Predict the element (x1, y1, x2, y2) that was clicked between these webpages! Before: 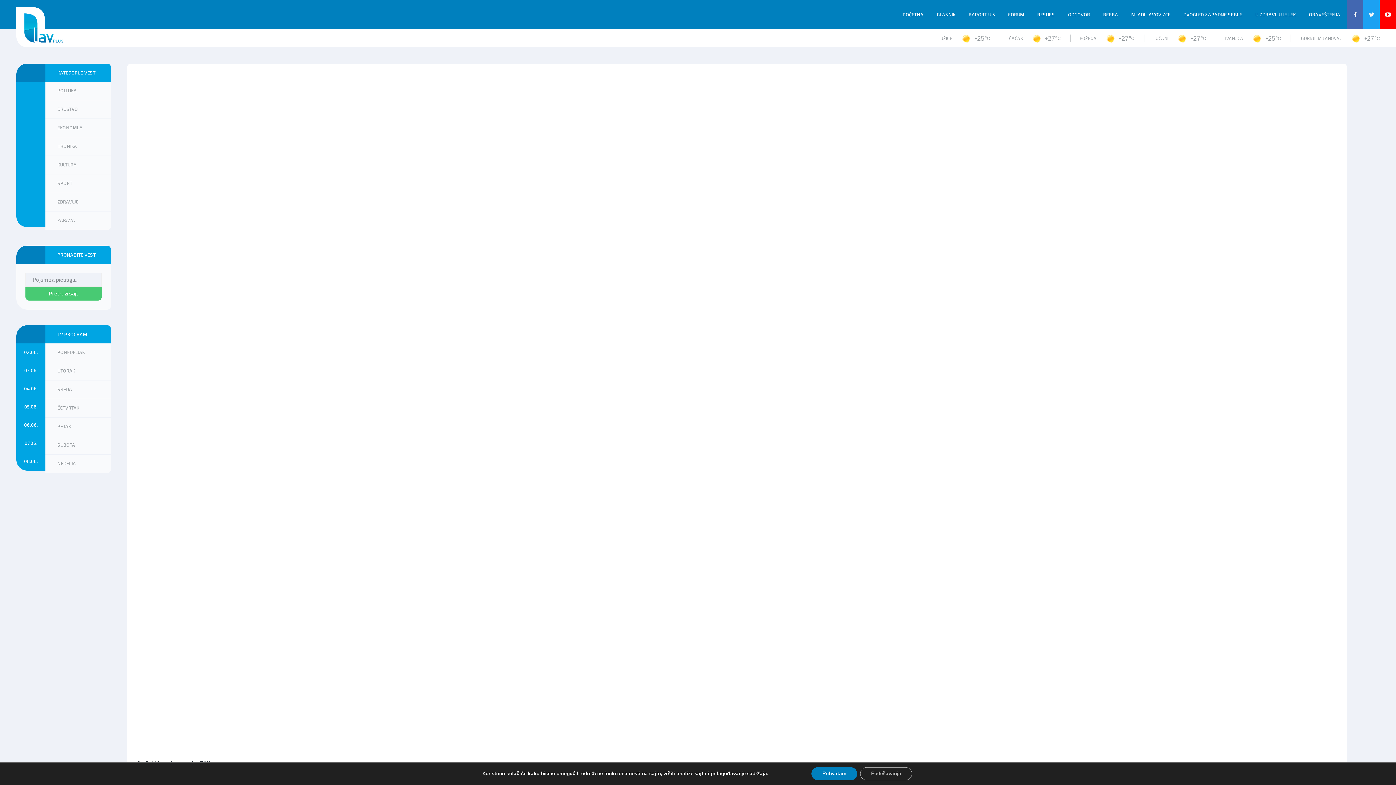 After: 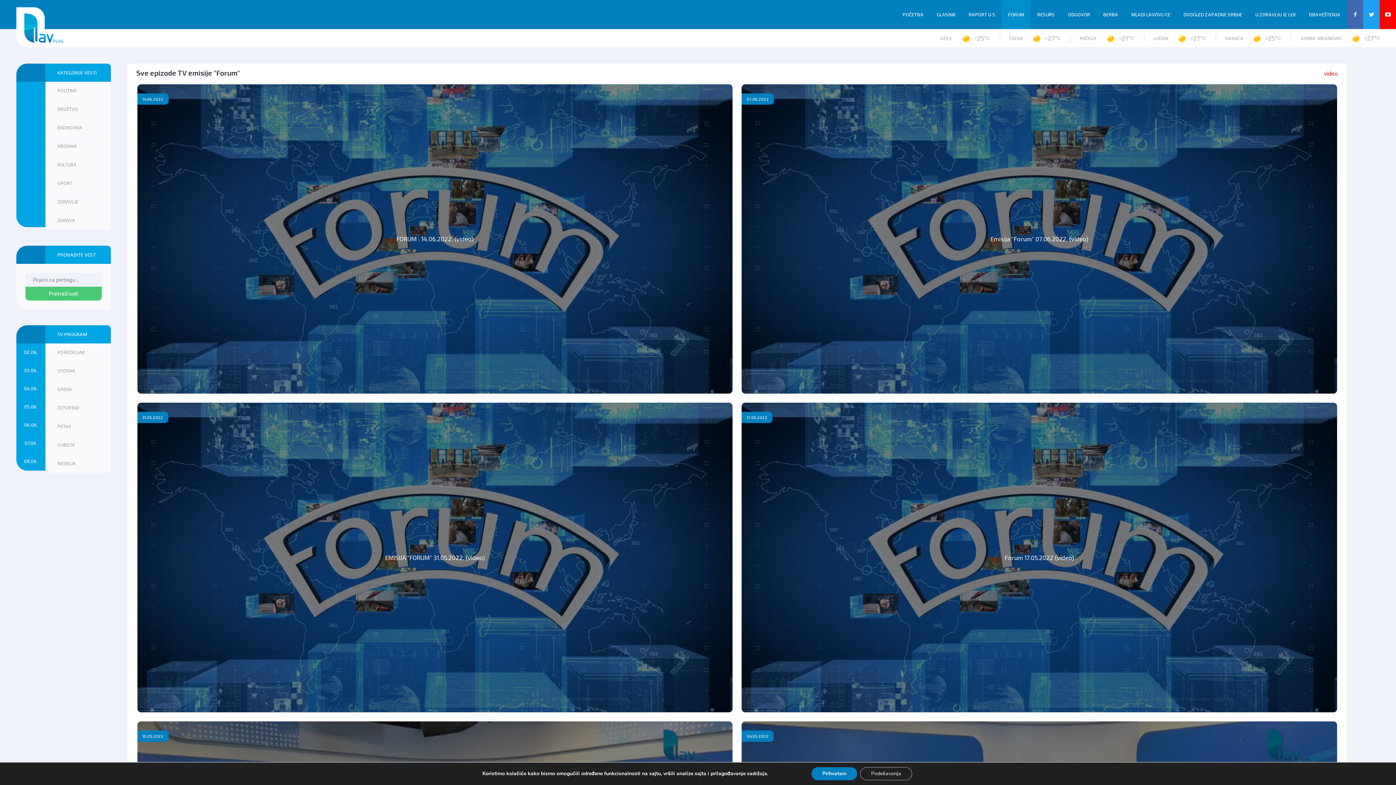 Action: label: FORUM bbox: (1001, 0, 1031, 28)